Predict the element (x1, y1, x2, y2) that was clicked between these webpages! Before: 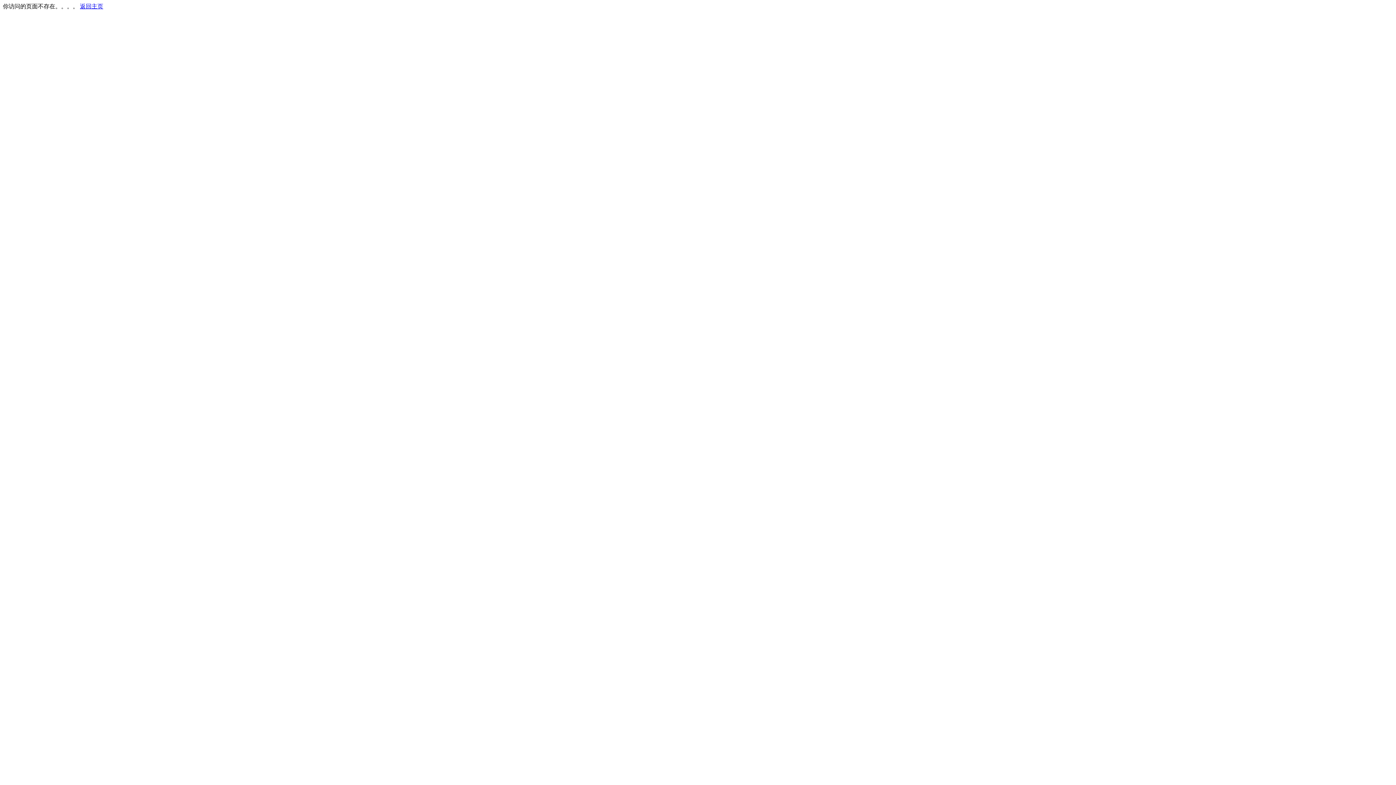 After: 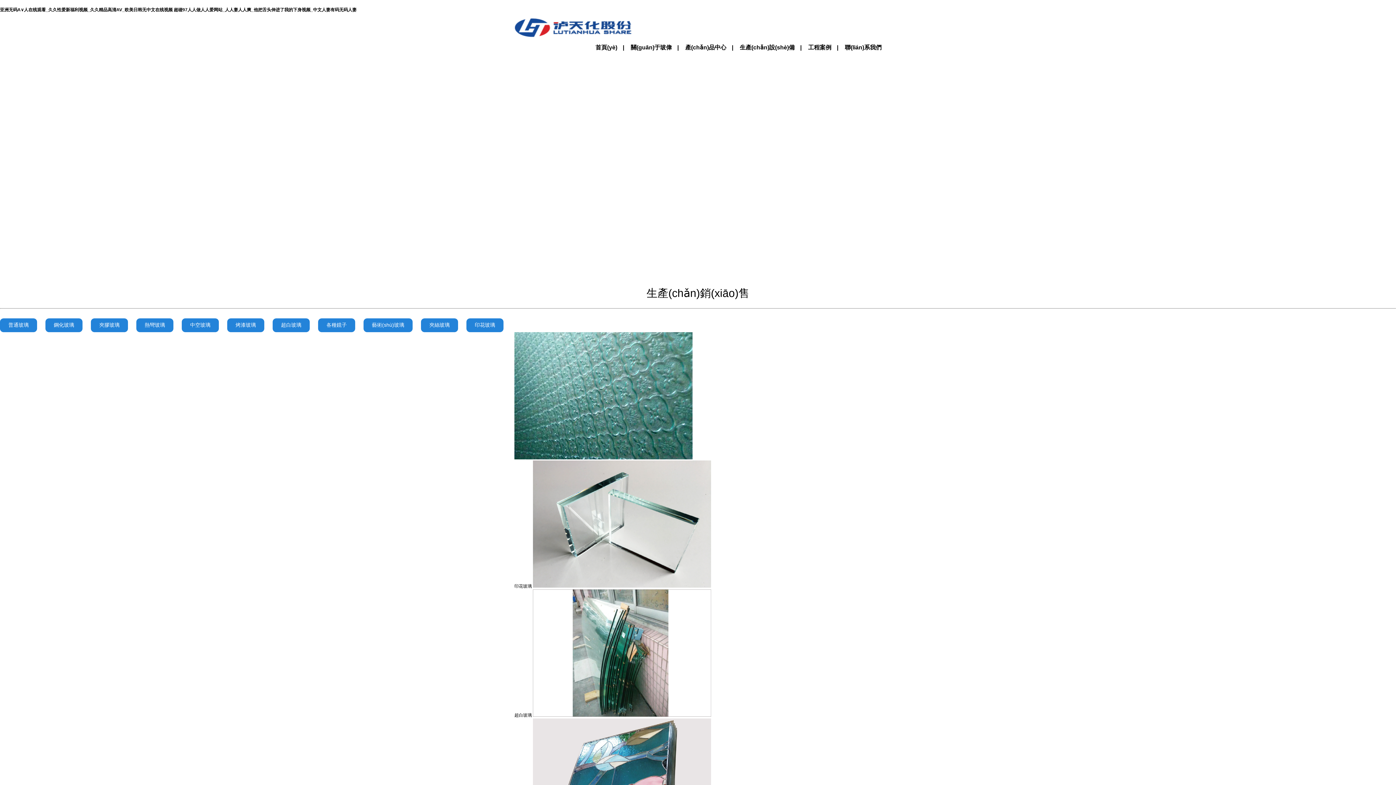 Action: label: 返回主页 bbox: (80, 3, 103, 9)